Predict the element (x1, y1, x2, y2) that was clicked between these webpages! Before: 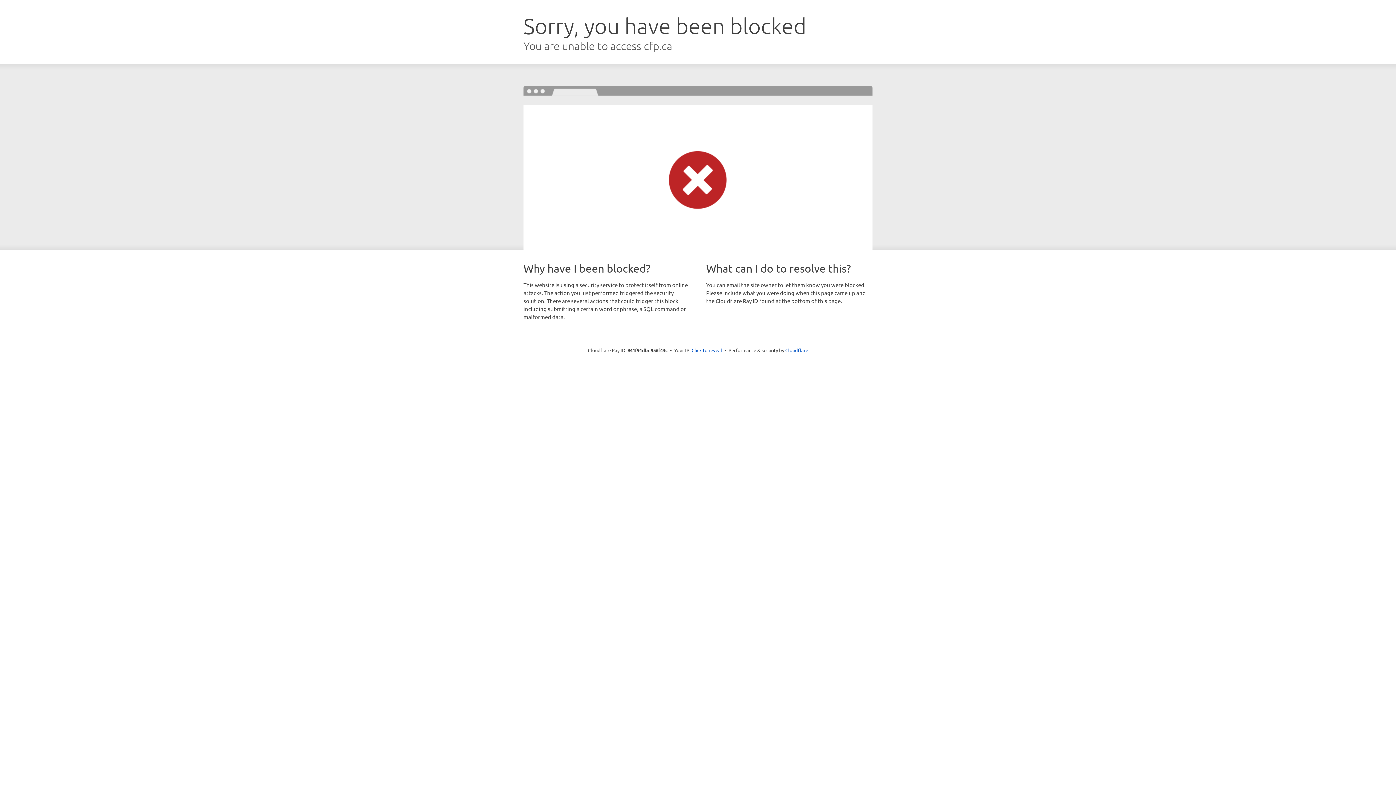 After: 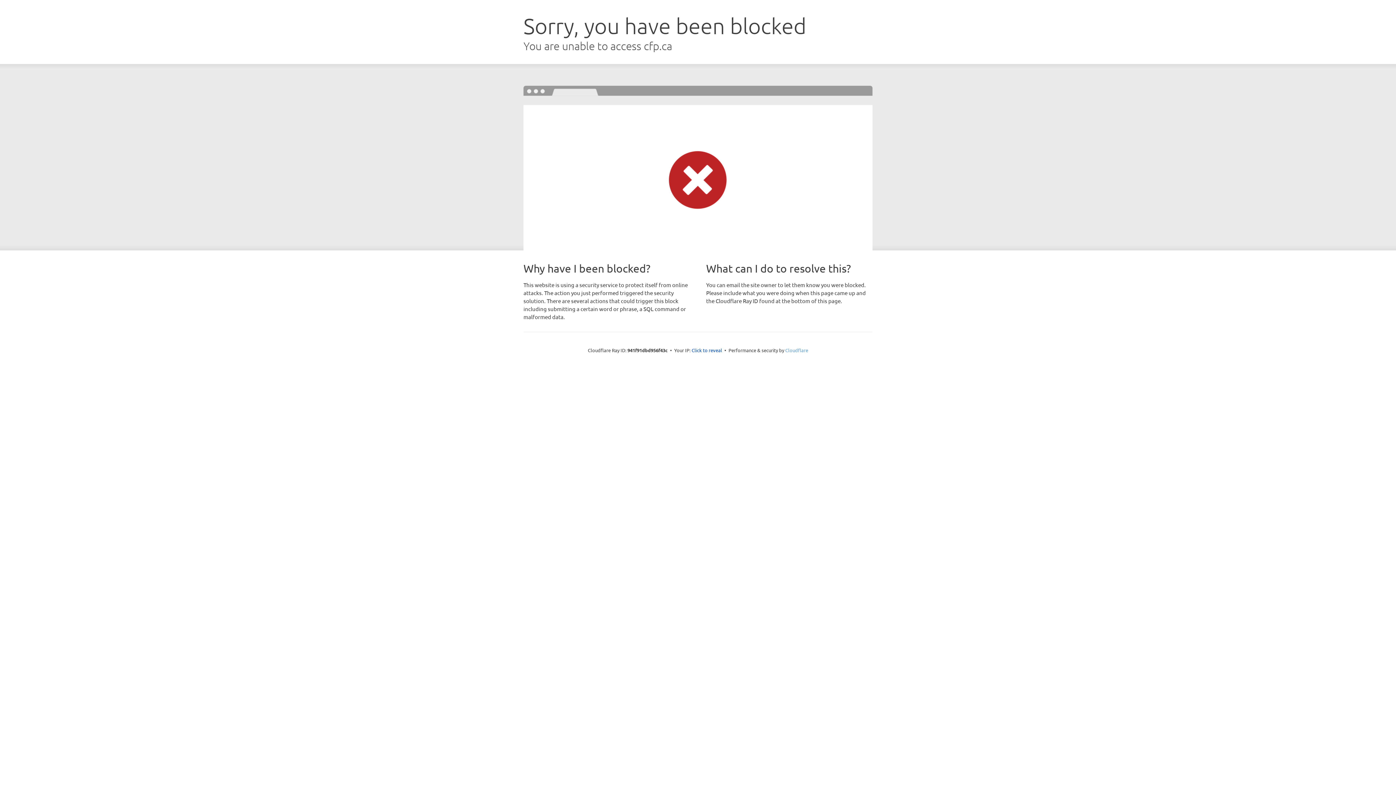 Action: label: Cloudflare bbox: (785, 347, 808, 353)